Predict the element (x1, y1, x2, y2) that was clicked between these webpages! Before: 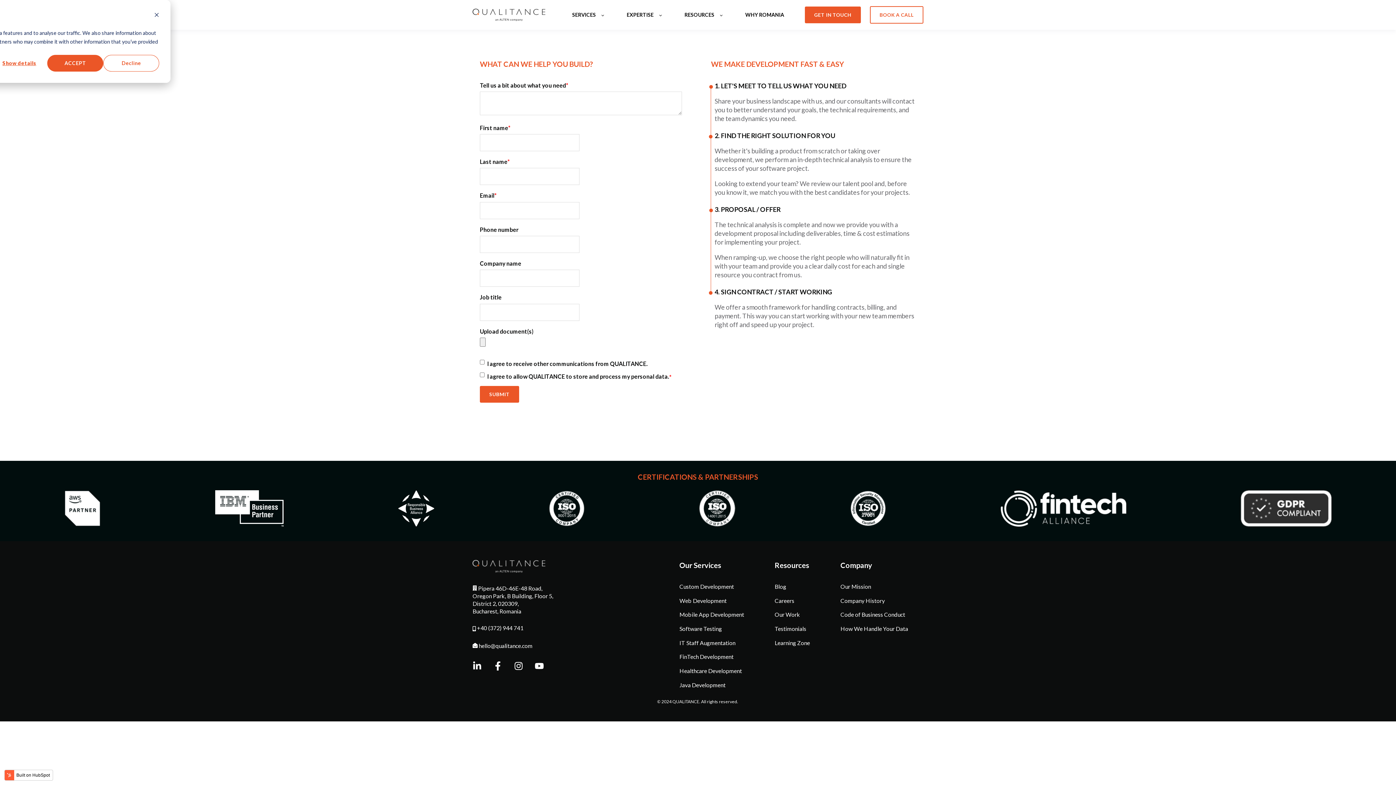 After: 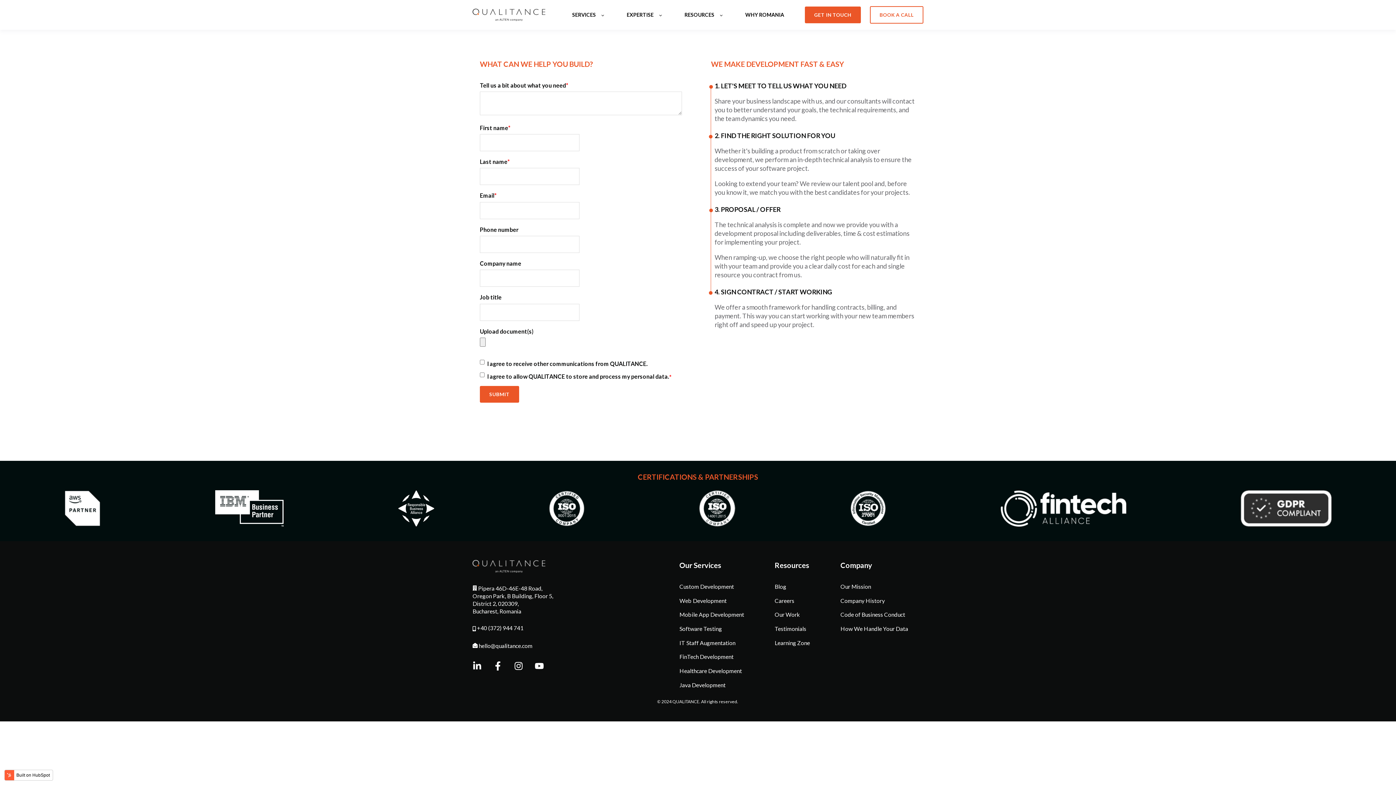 Action: label: Dismiss cookie banner bbox: (154, 11, 159, 19)